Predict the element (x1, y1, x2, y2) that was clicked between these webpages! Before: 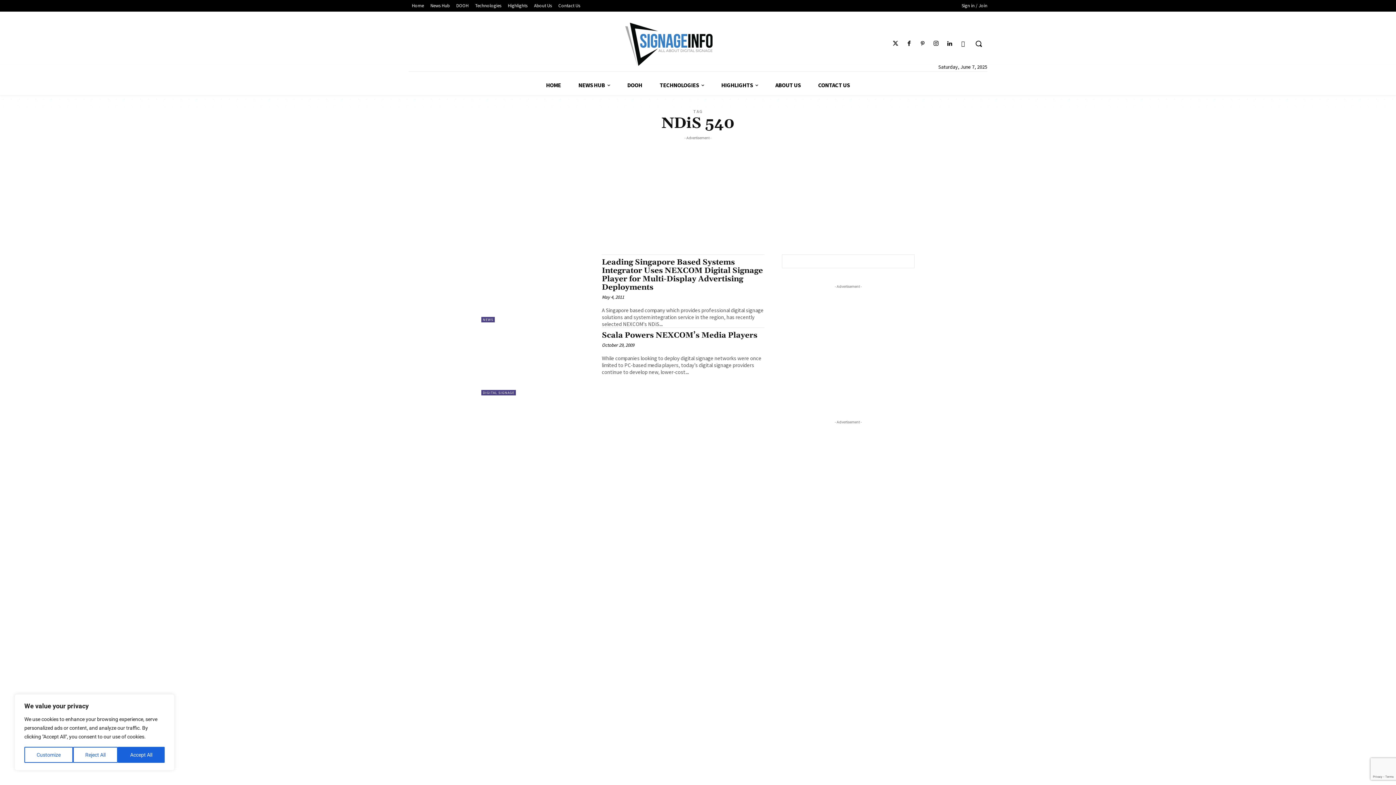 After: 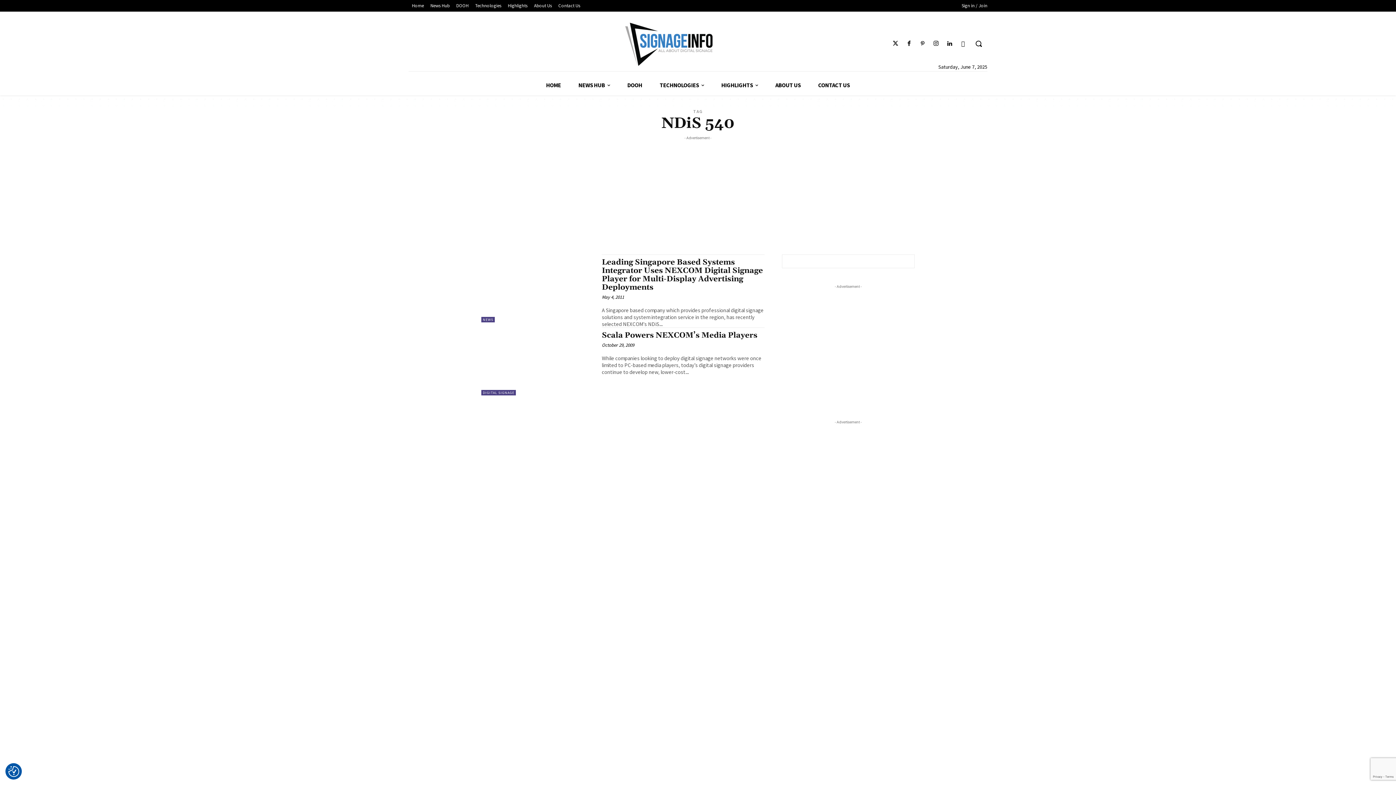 Action: bbox: (117, 747, 164, 763) label: Accept All